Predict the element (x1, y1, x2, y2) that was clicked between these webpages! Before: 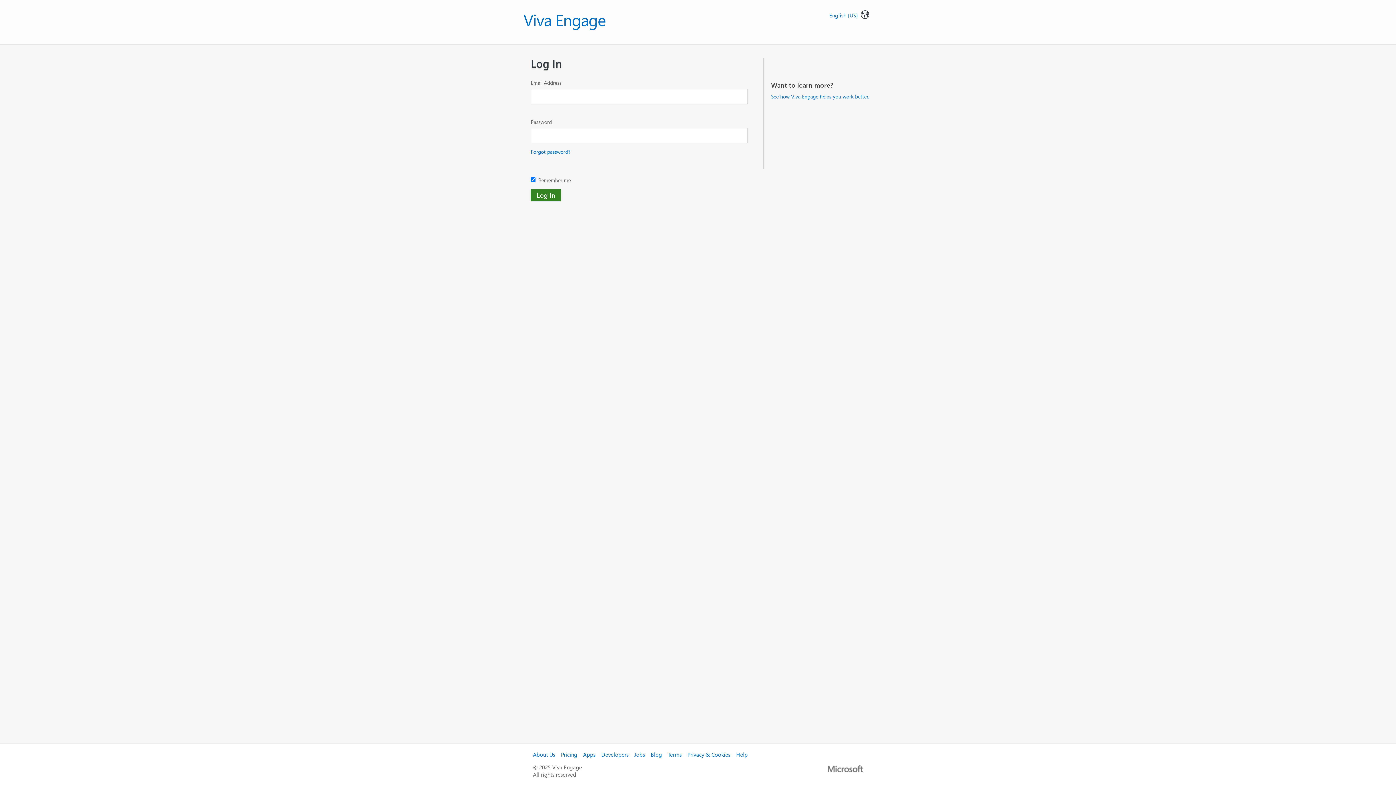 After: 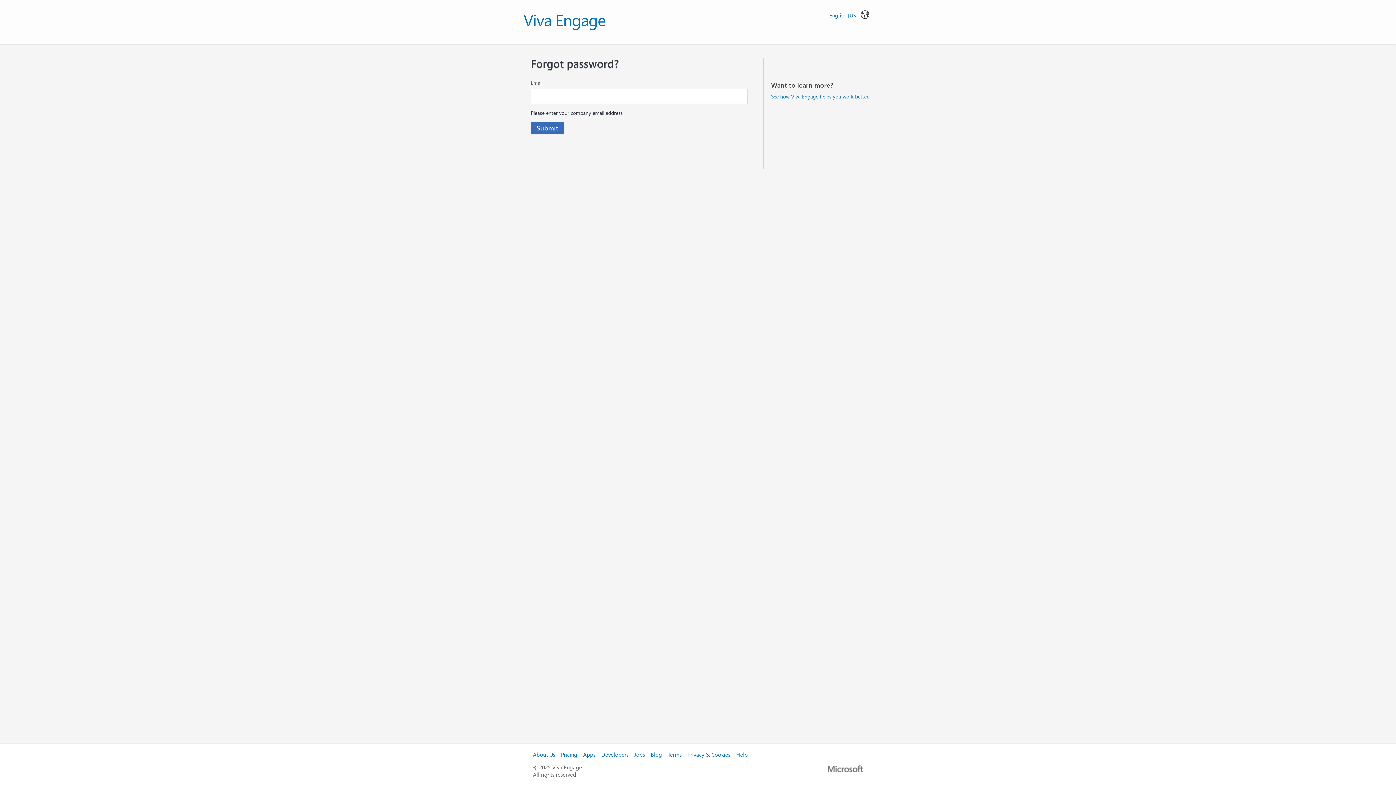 Action: bbox: (530, 146, 756, 156) label: Forgot password?